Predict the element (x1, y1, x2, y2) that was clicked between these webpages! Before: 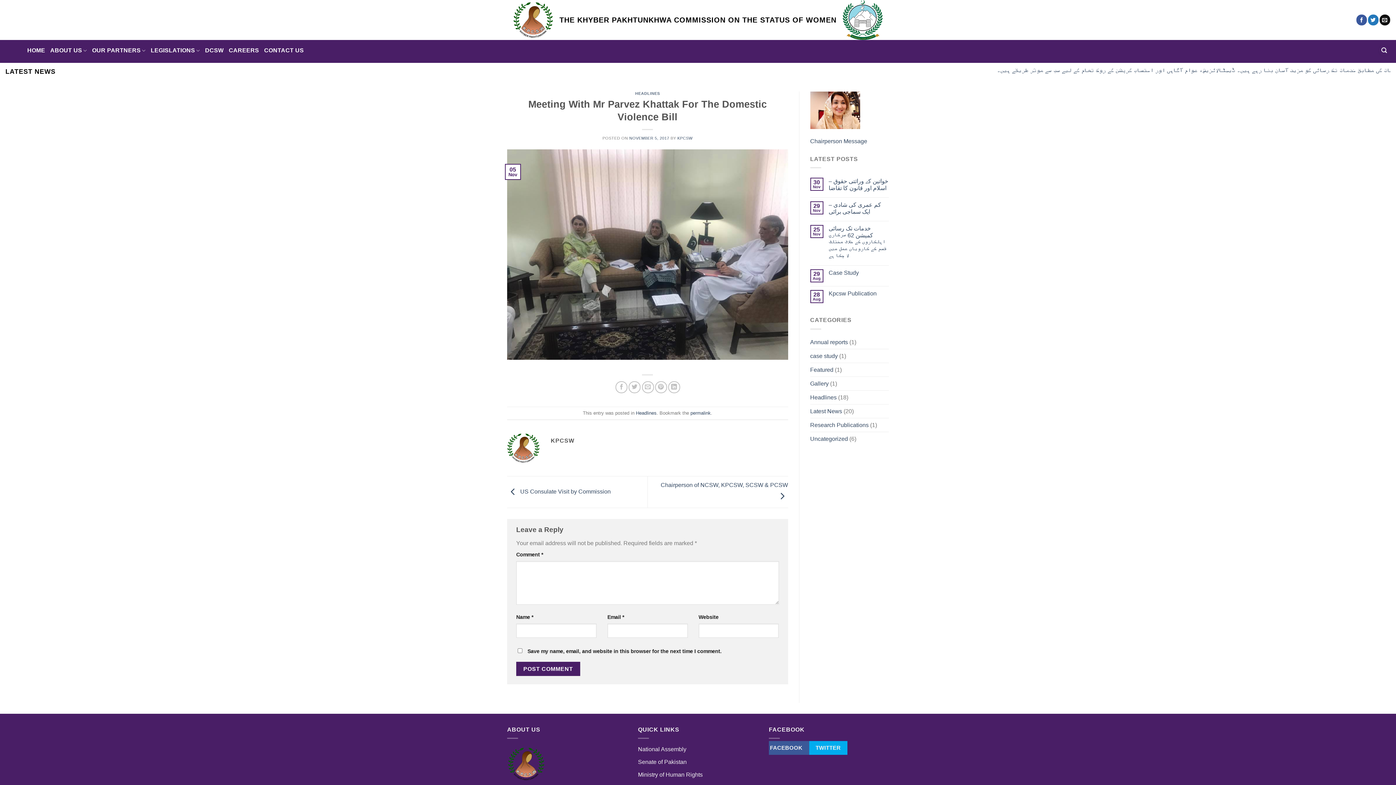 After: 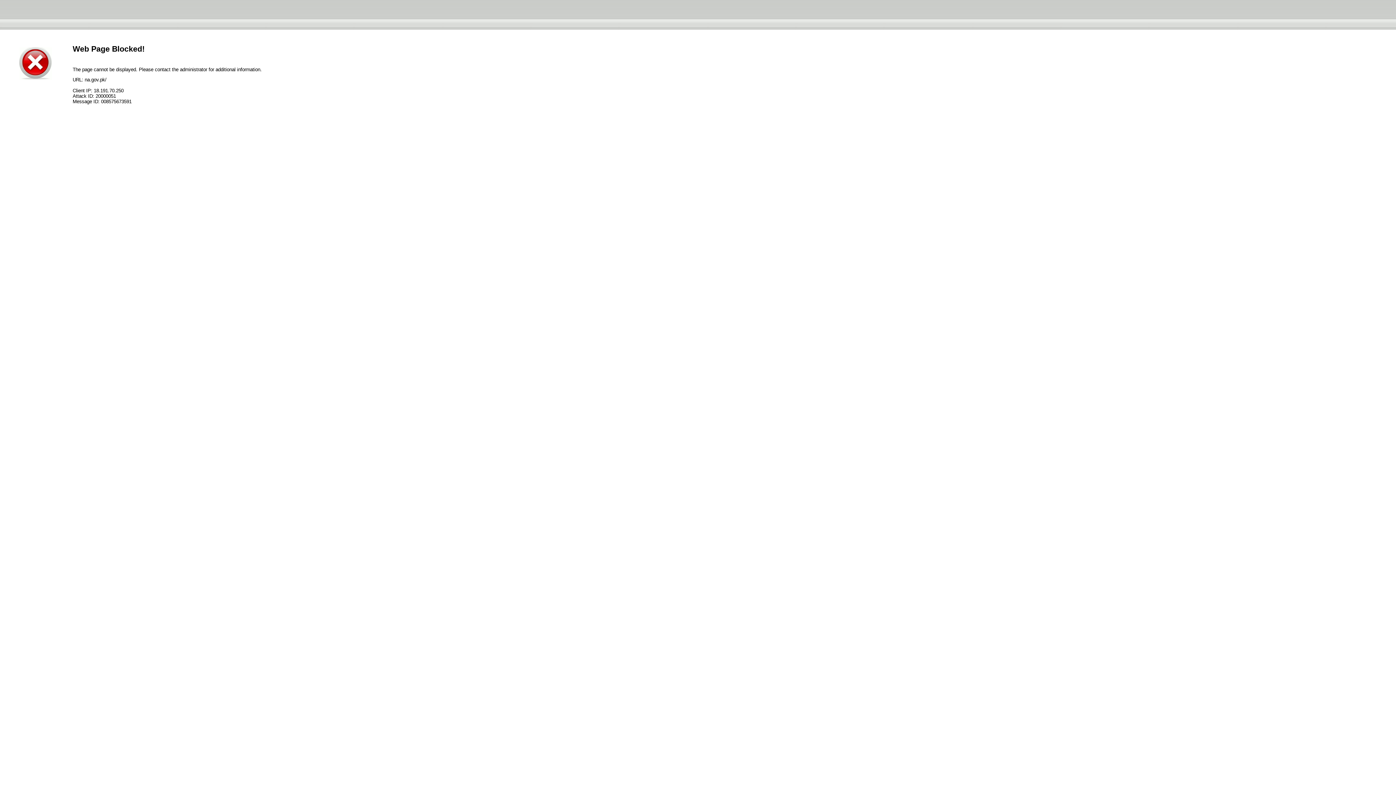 Action: bbox: (638, 746, 686, 752) label: National Assembly